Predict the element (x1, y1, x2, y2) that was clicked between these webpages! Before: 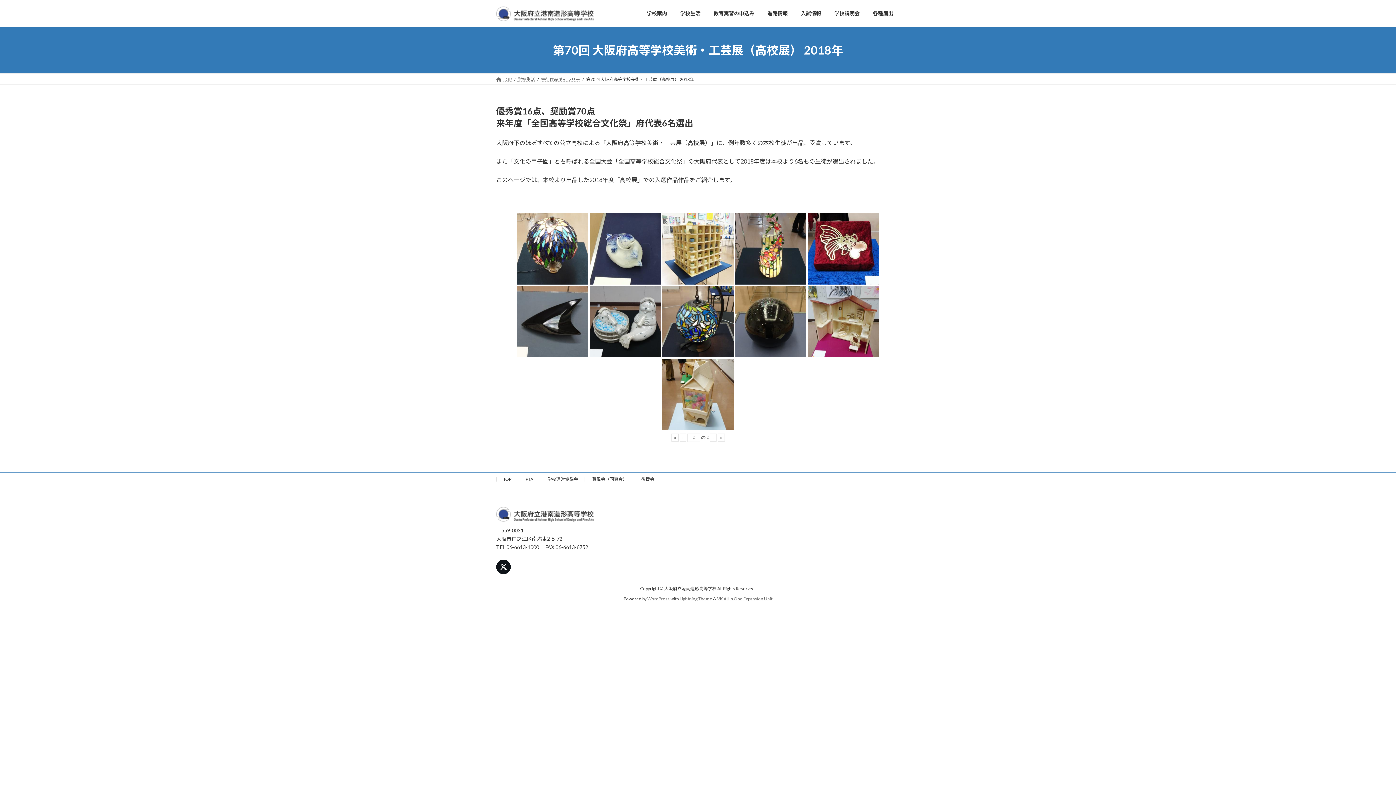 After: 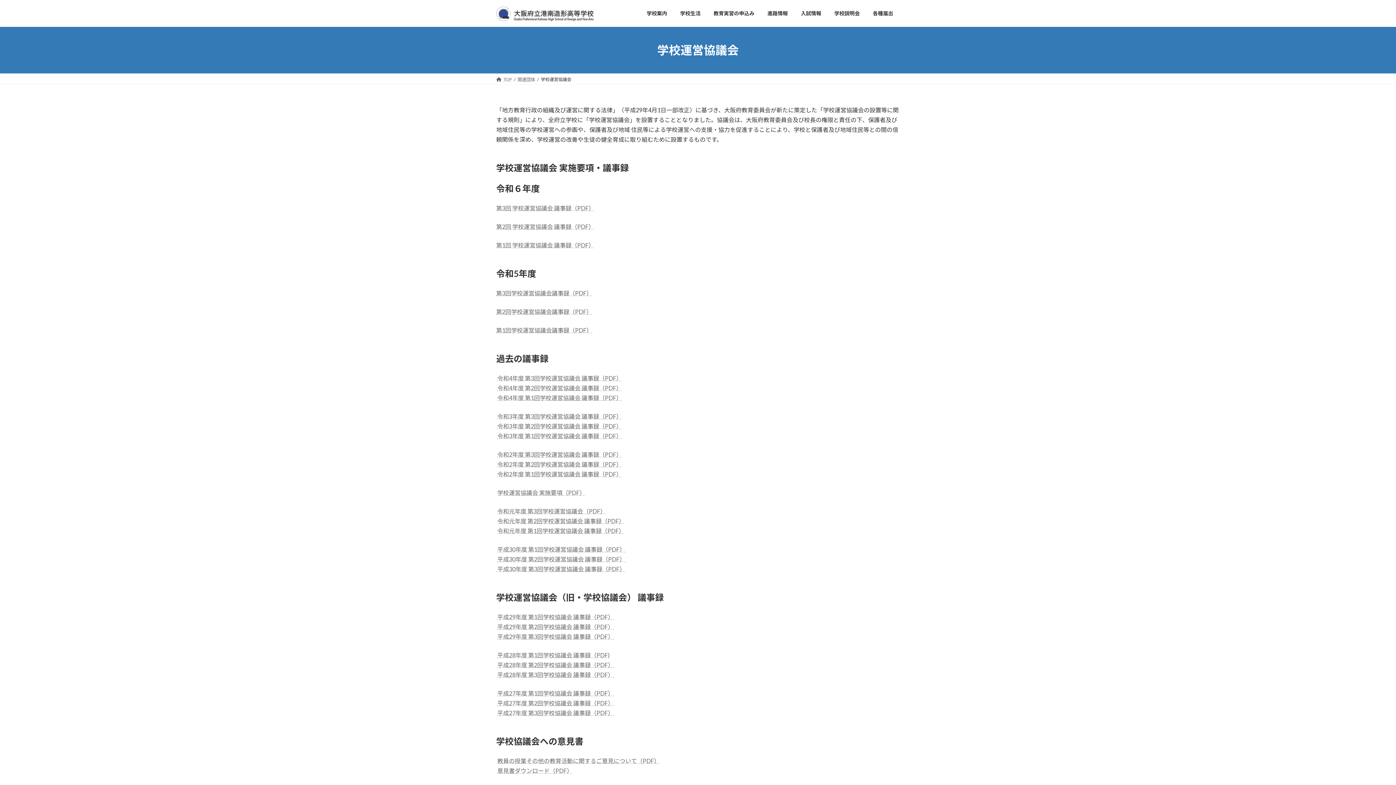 Action: label: 学校運営協議会 bbox: (547, 476, 578, 482)